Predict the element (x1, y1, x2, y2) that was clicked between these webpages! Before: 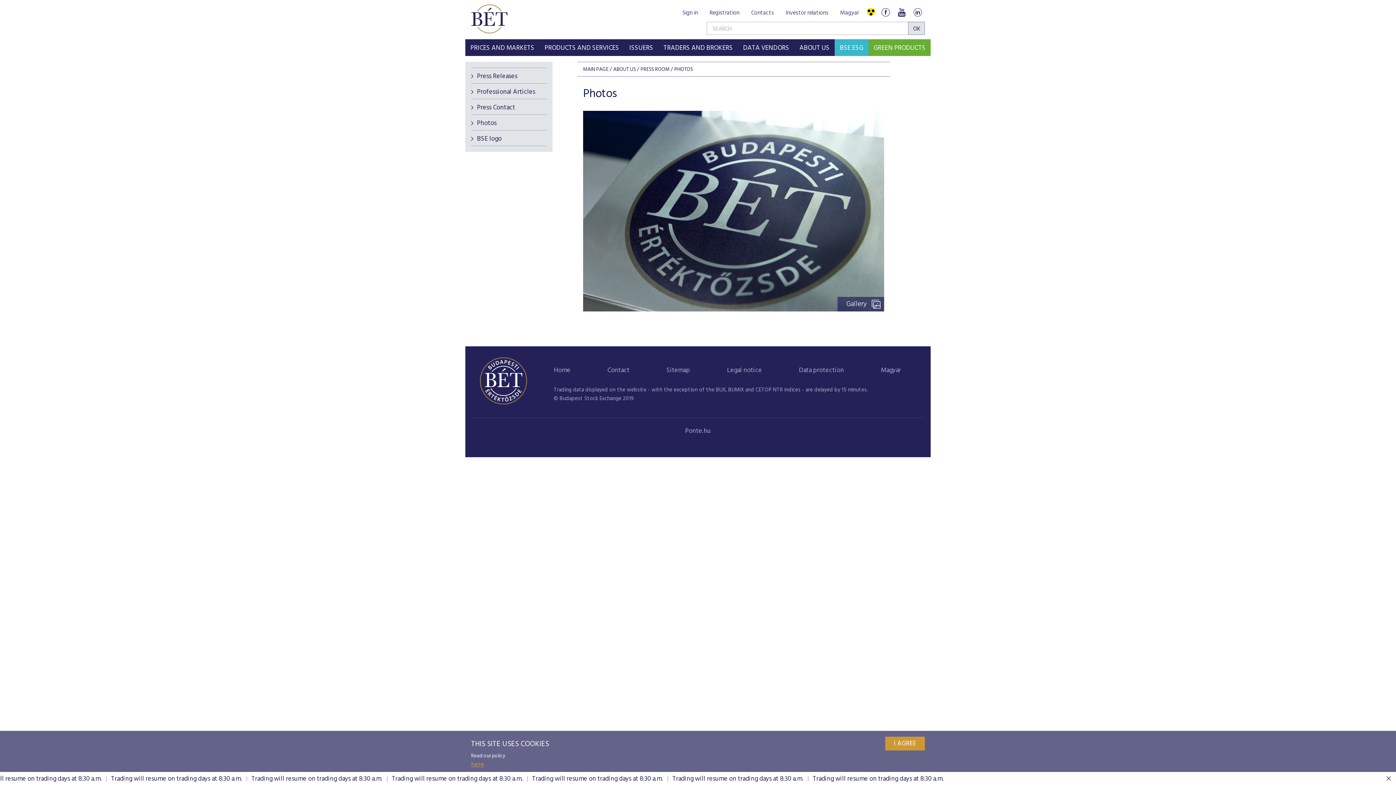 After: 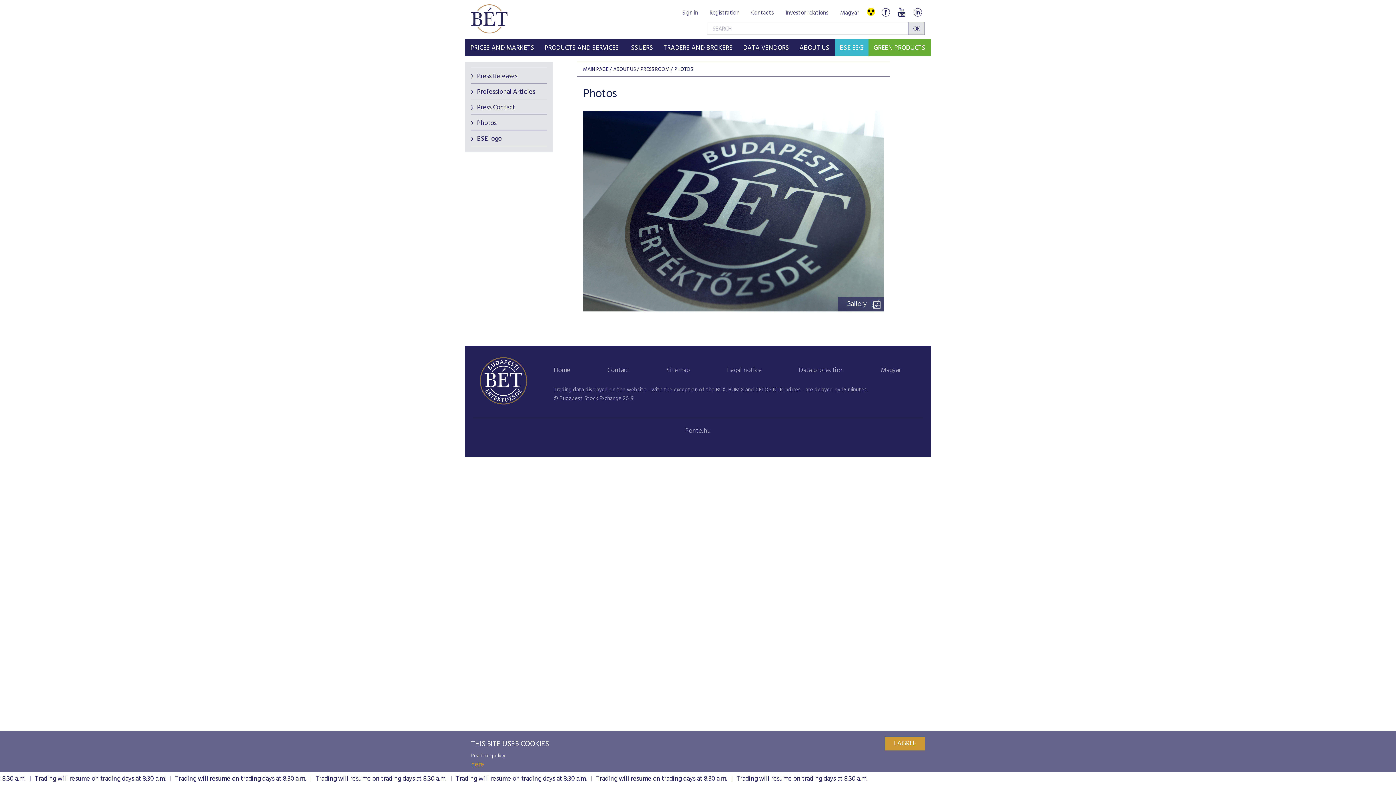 Action: bbox: (640, 65, 669, 73) label: PRESS ROOM